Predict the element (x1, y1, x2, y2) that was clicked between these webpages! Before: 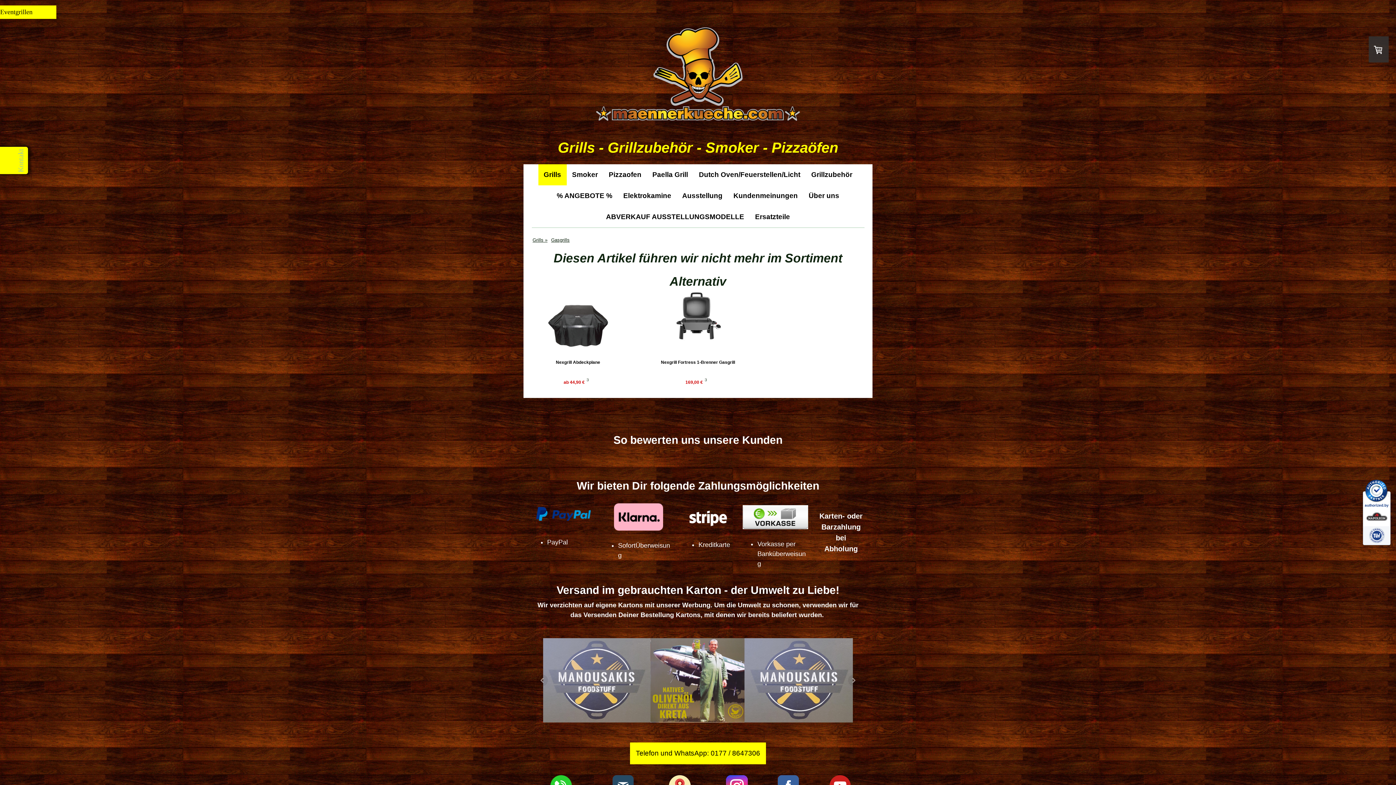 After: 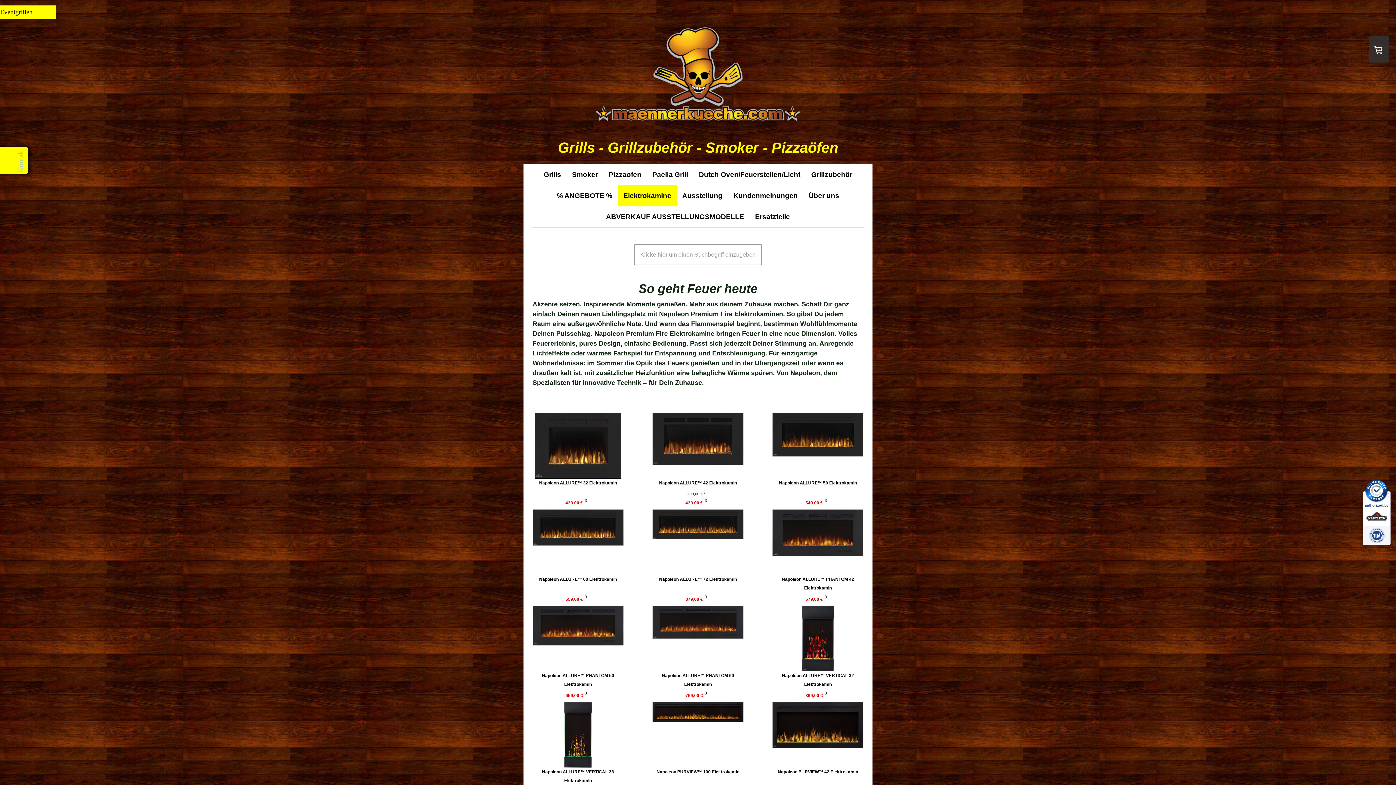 Action: label: Elektrokamine bbox: (618, 185, 676, 206)